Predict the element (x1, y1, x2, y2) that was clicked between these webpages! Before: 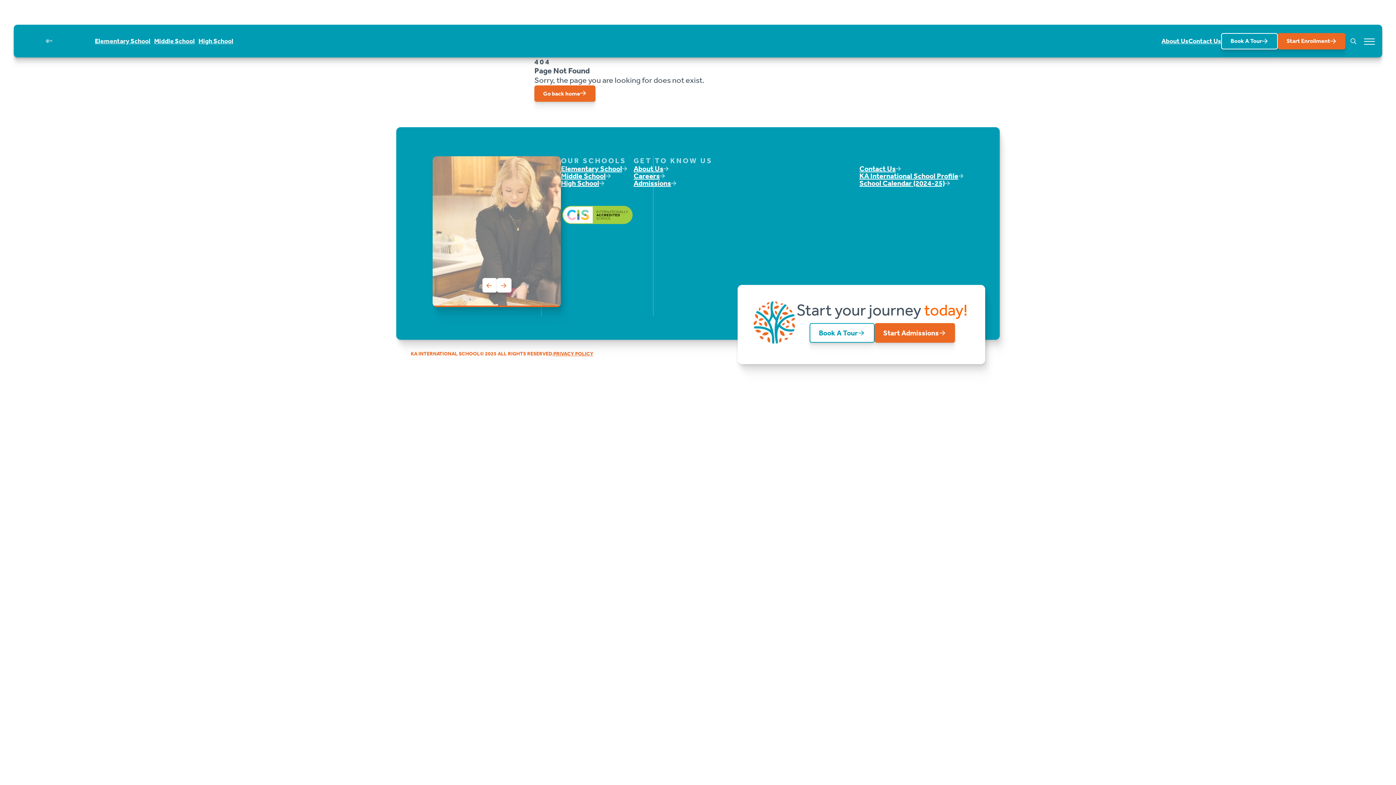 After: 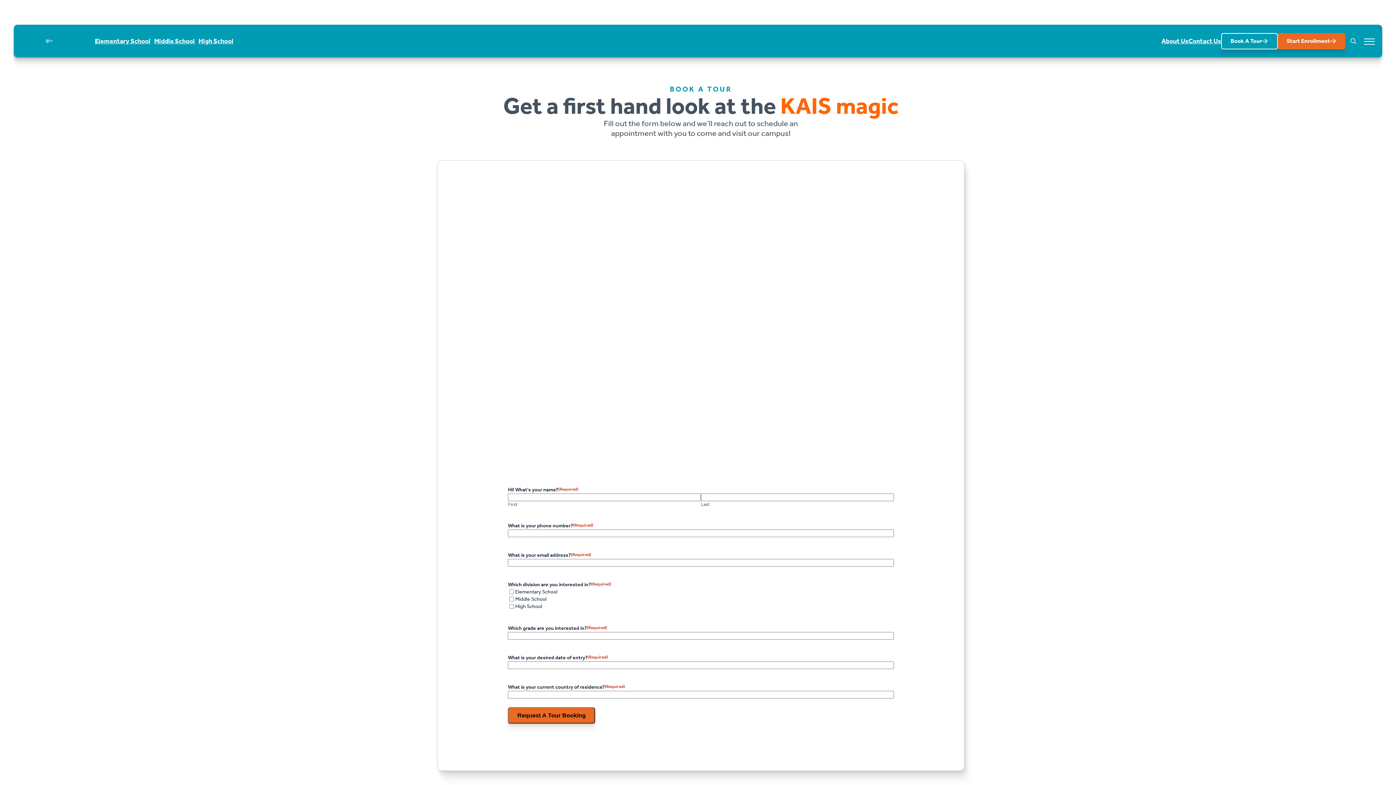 Action: bbox: (1221, 32, 1278, 49) label: Book A Tour